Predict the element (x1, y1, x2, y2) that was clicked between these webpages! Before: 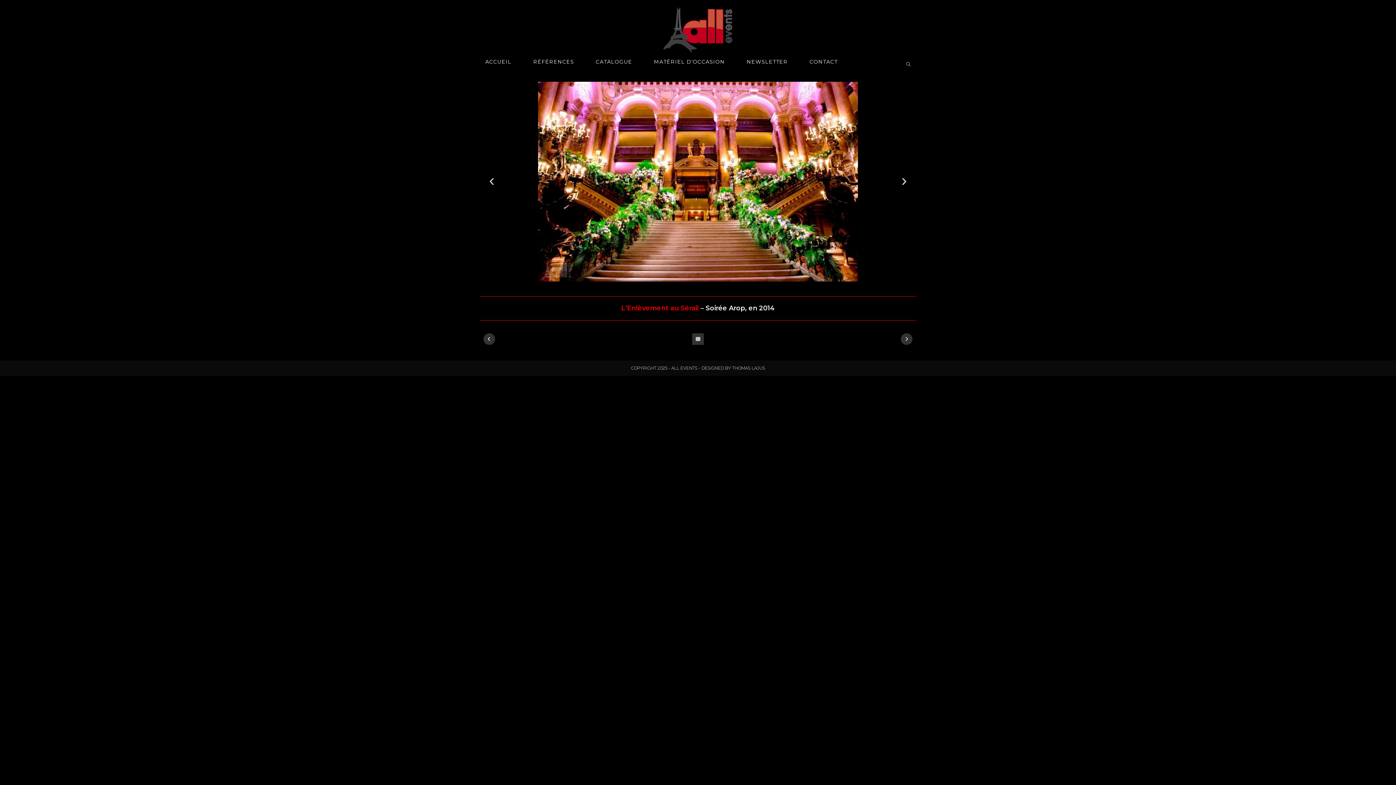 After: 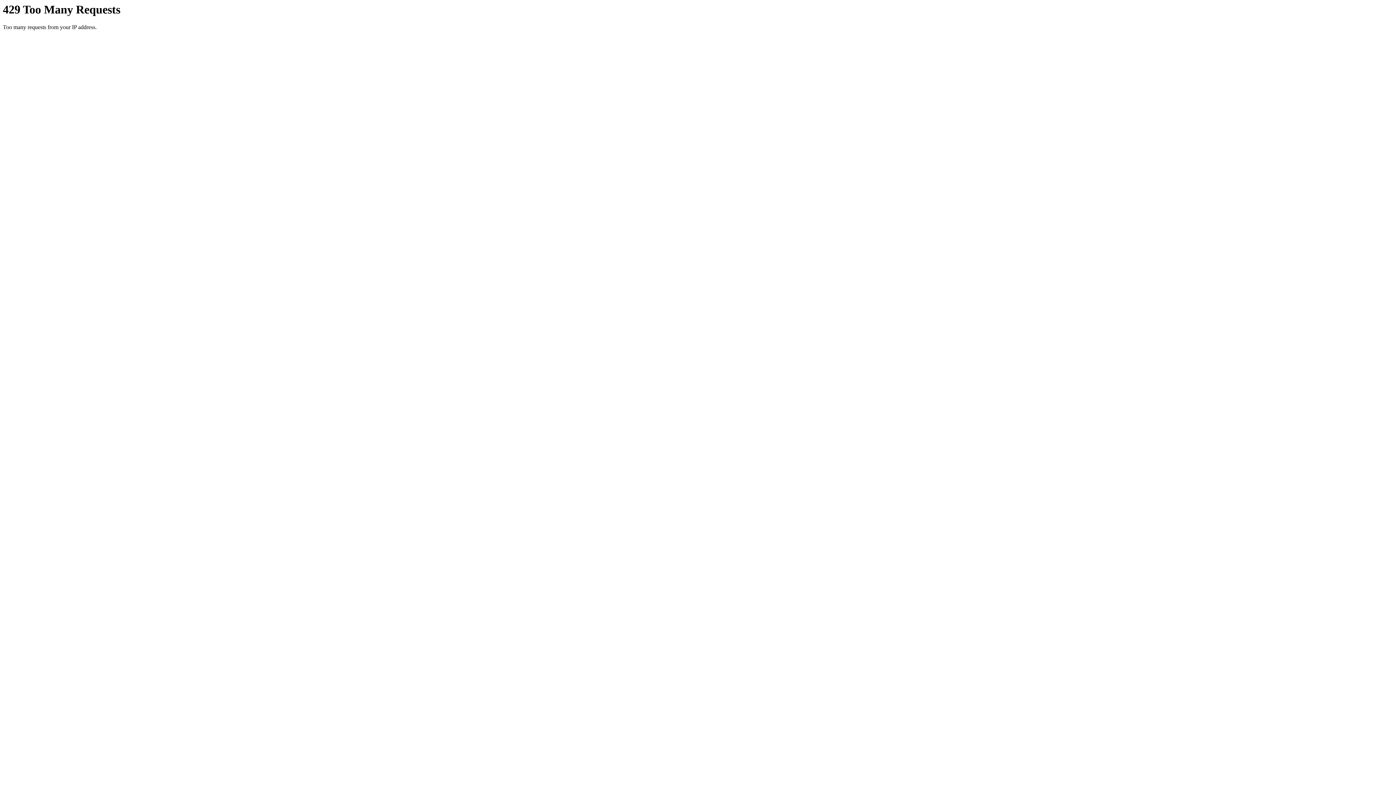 Action: bbox: (483, 333, 495, 345)